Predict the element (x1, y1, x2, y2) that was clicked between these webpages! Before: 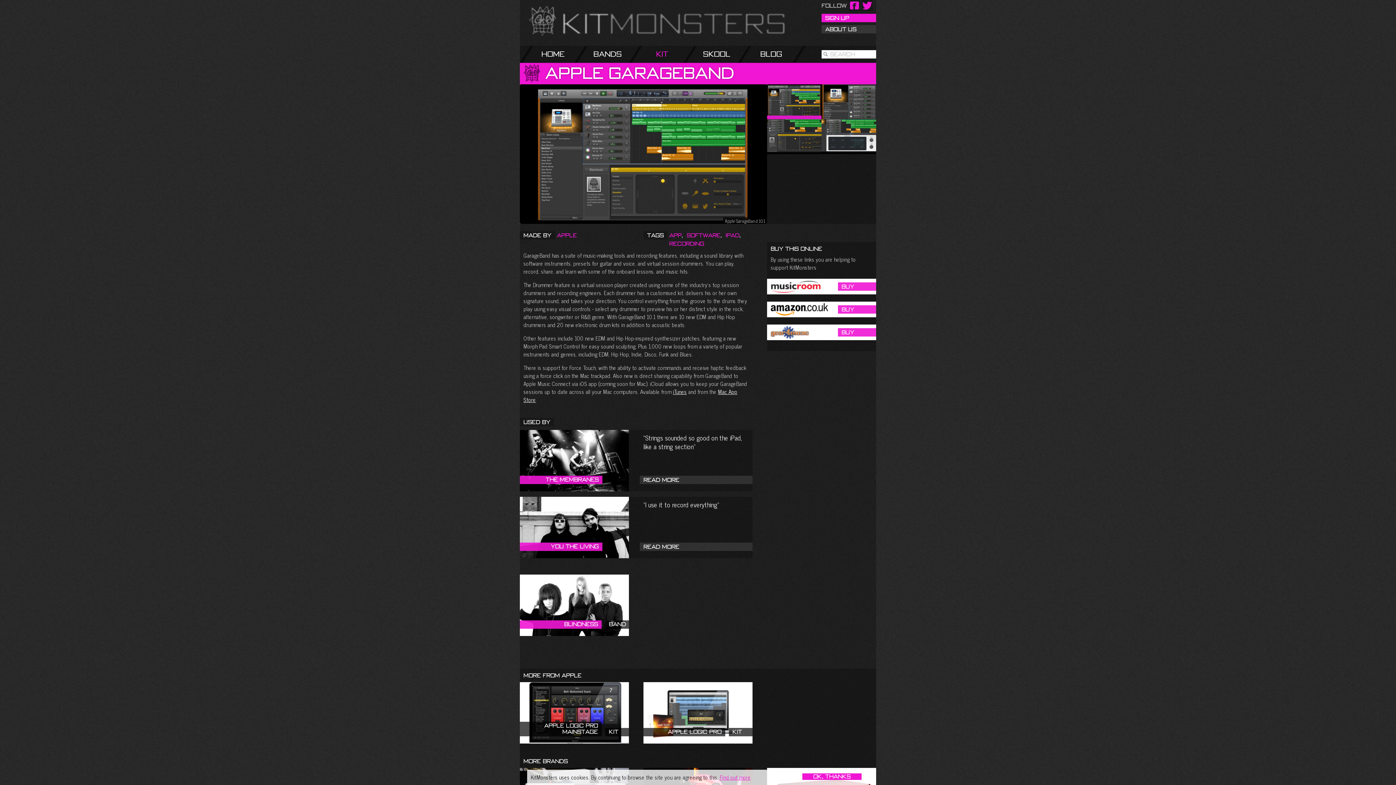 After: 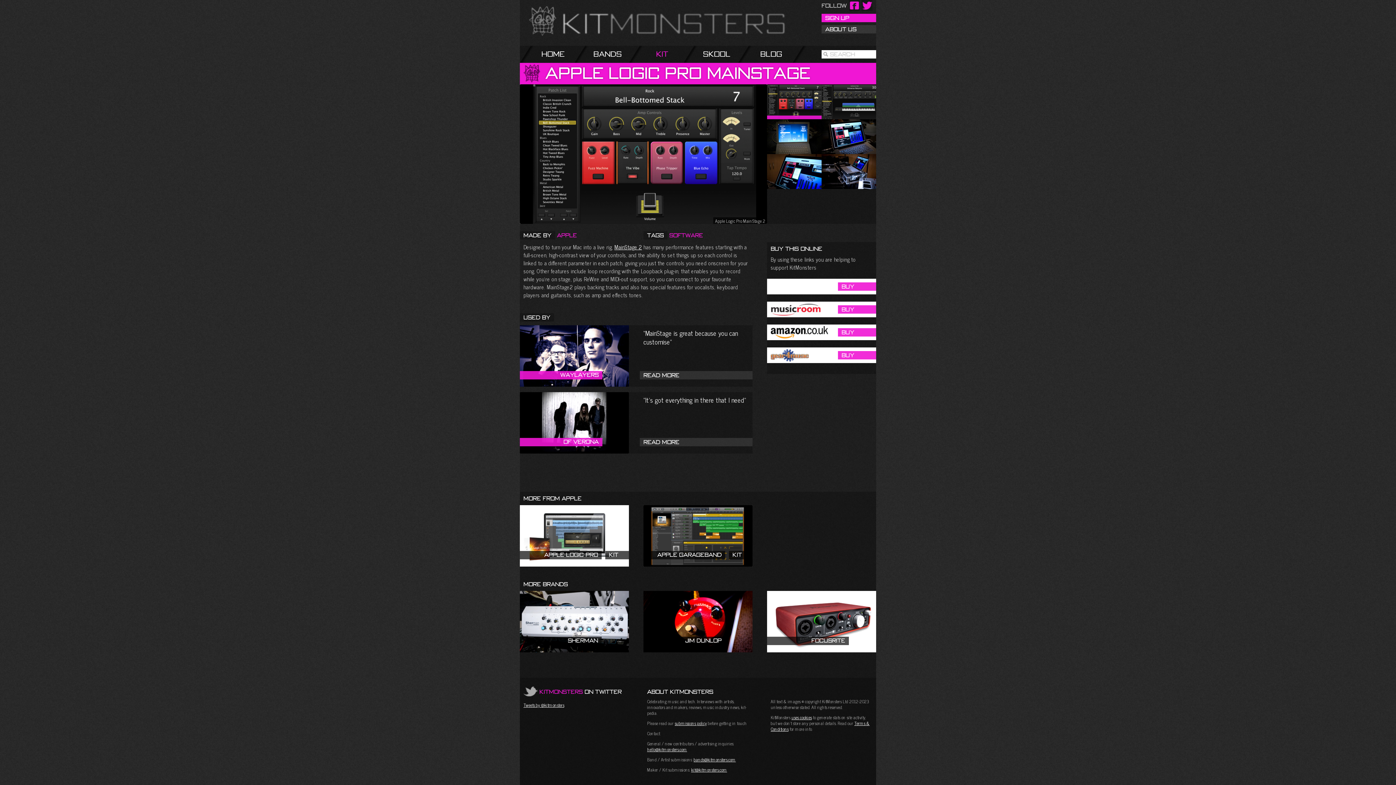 Action: bbox: (520, 682, 629, 744) label: Apple Logic Pro MainStage
Kit